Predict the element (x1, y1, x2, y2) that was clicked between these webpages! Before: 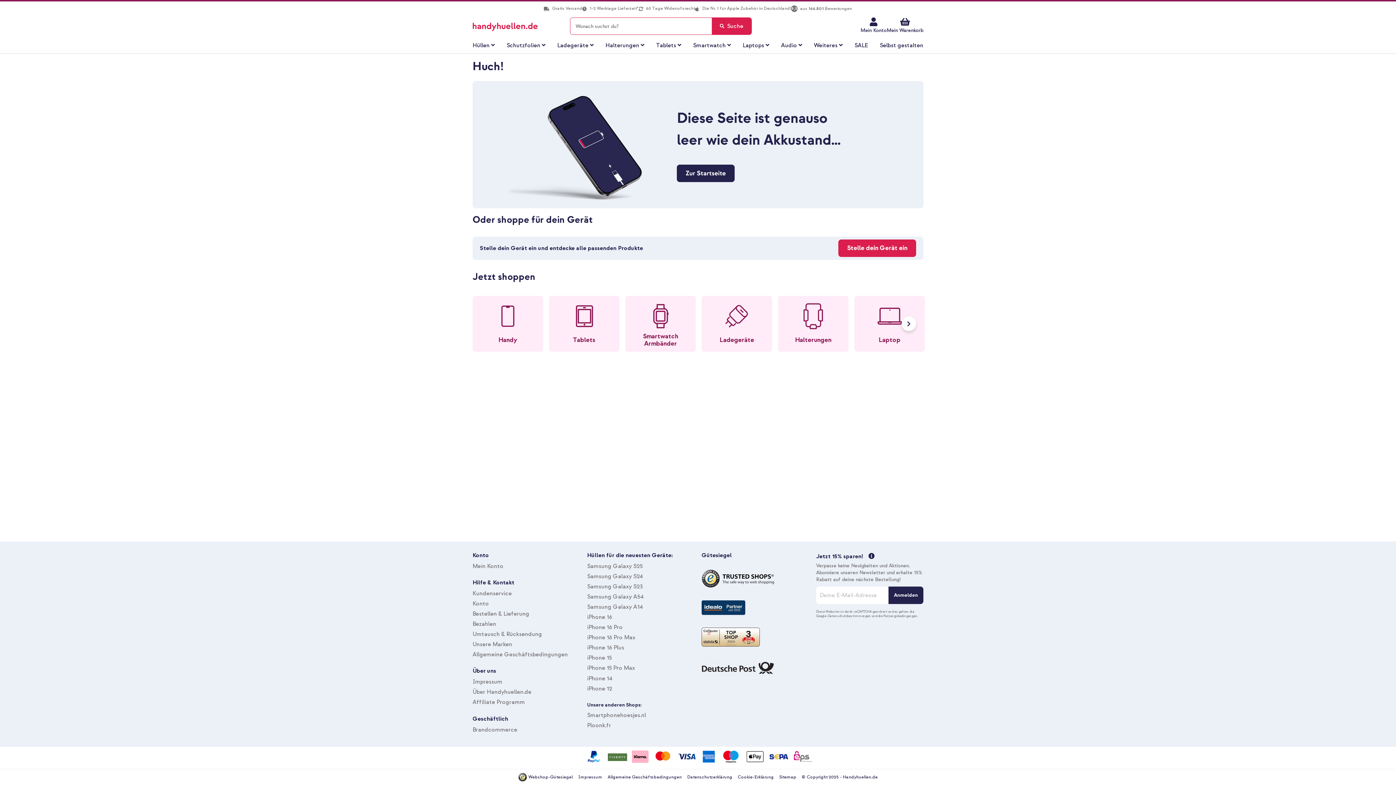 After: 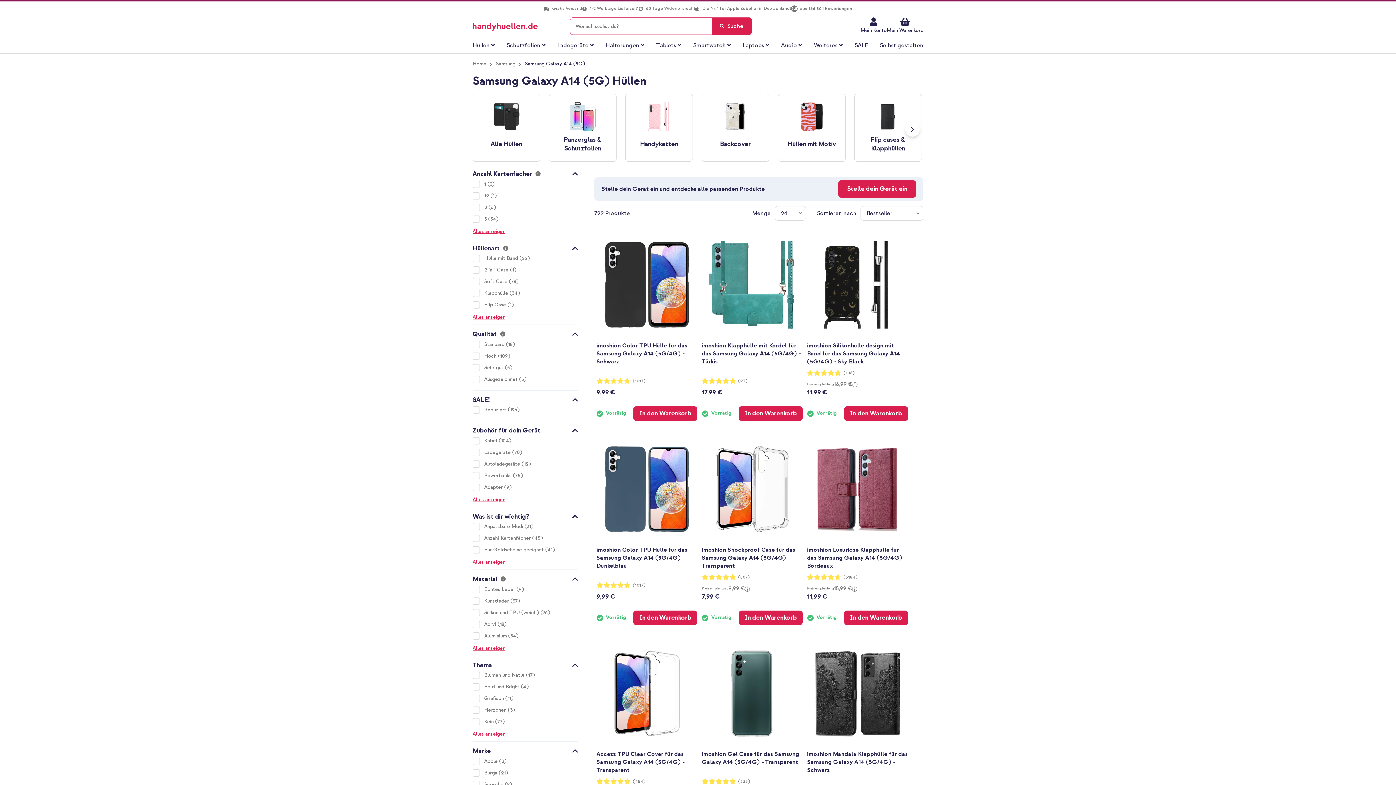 Action: bbox: (587, 603, 643, 610) label: Samsung Galaxy A14